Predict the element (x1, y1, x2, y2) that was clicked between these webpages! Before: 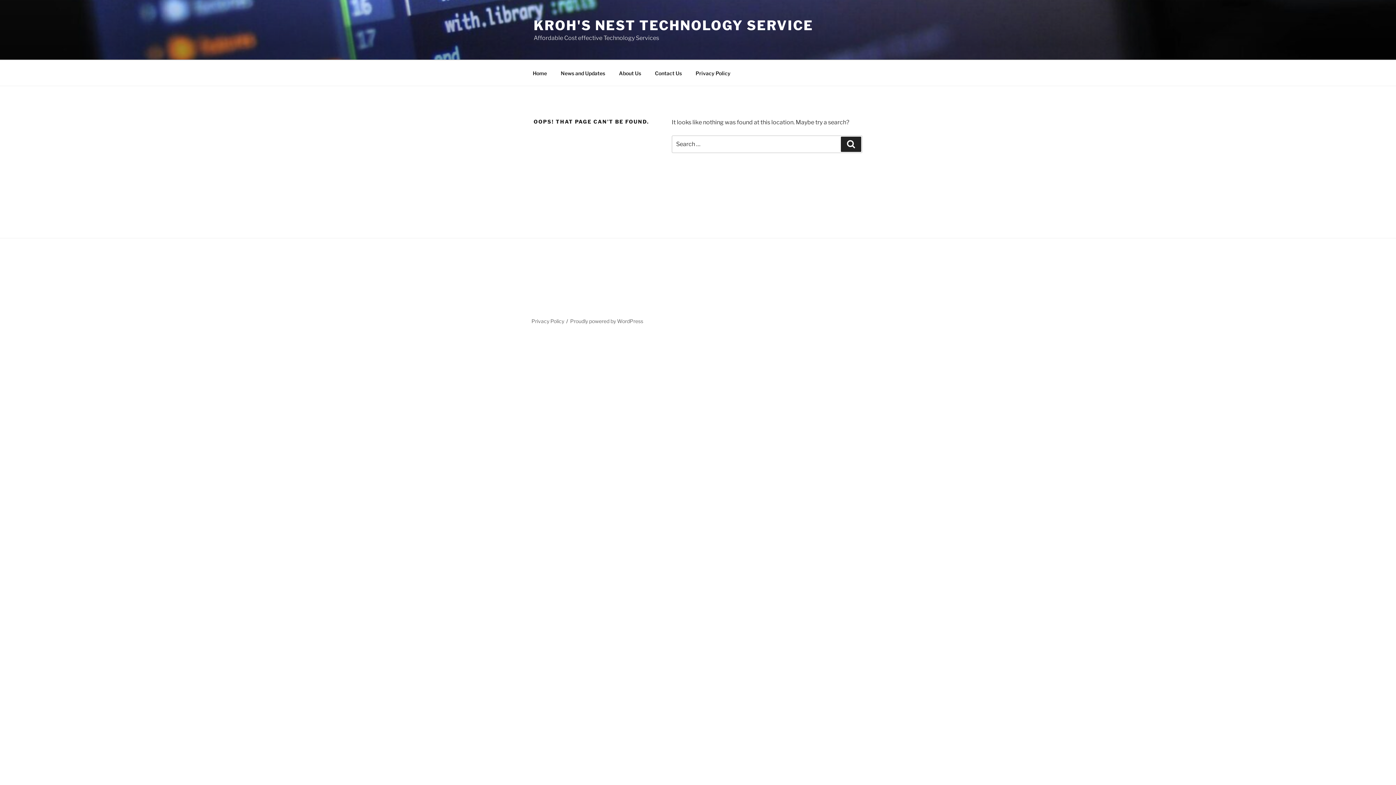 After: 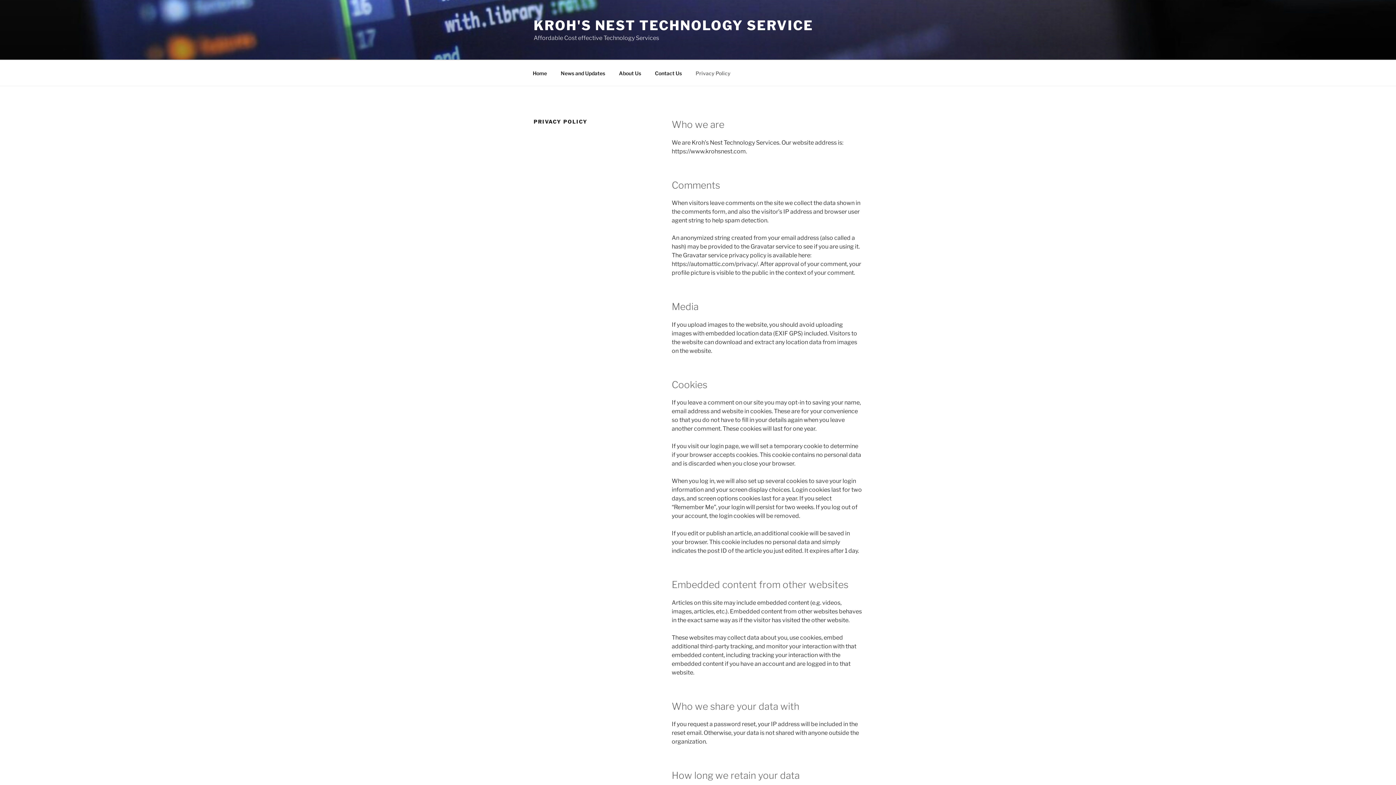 Action: label: Privacy Policy bbox: (689, 64, 737, 82)